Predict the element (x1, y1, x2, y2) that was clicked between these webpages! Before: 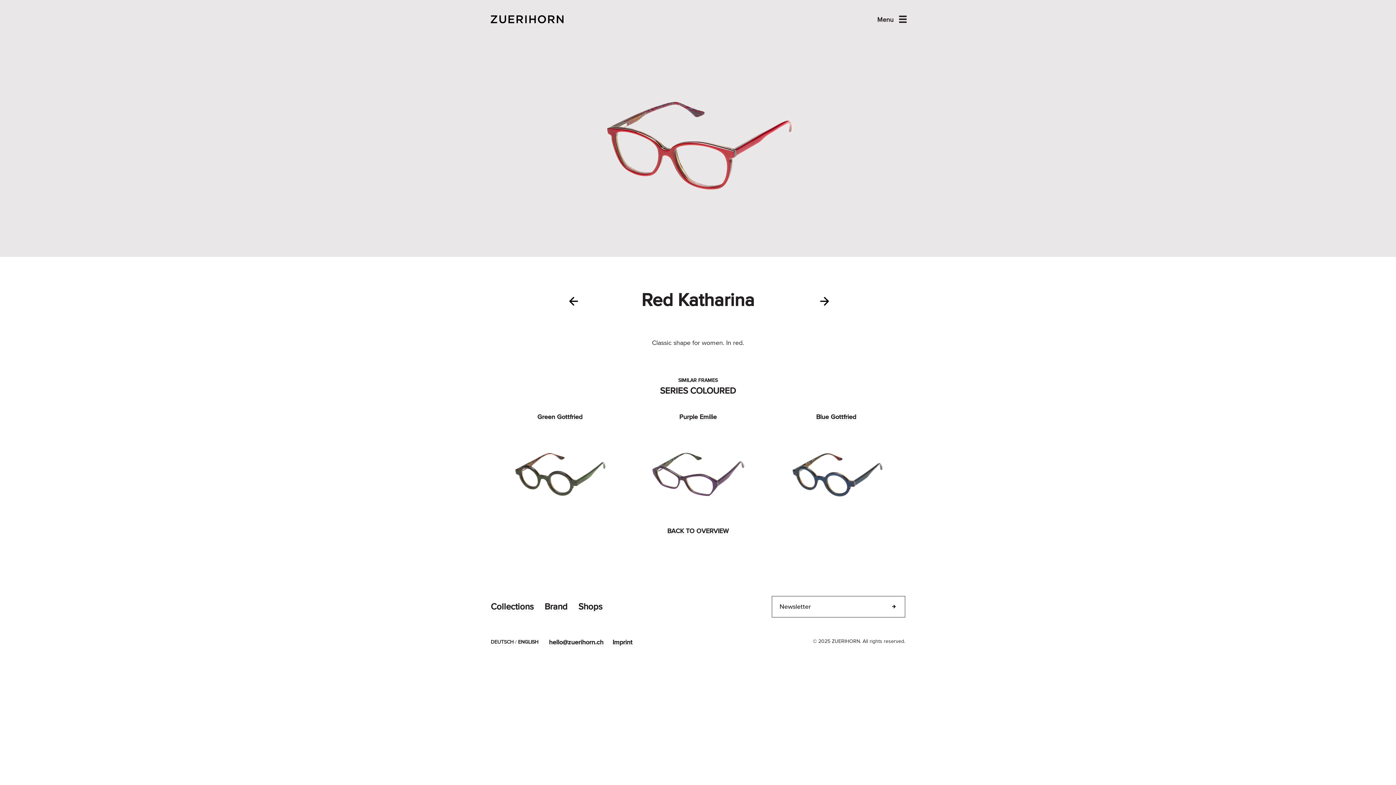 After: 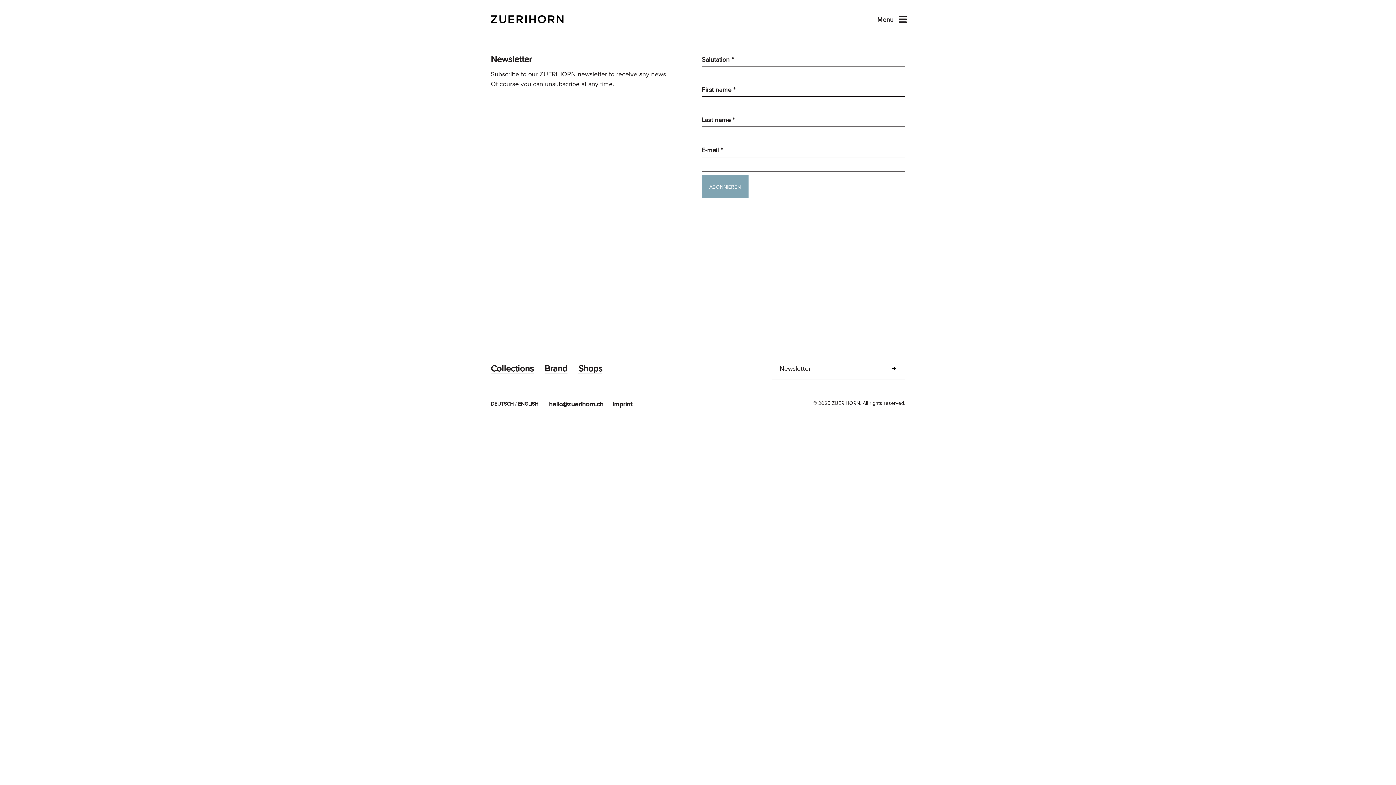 Action: label: Newsletter bbox: (772, 596, 905, 617)